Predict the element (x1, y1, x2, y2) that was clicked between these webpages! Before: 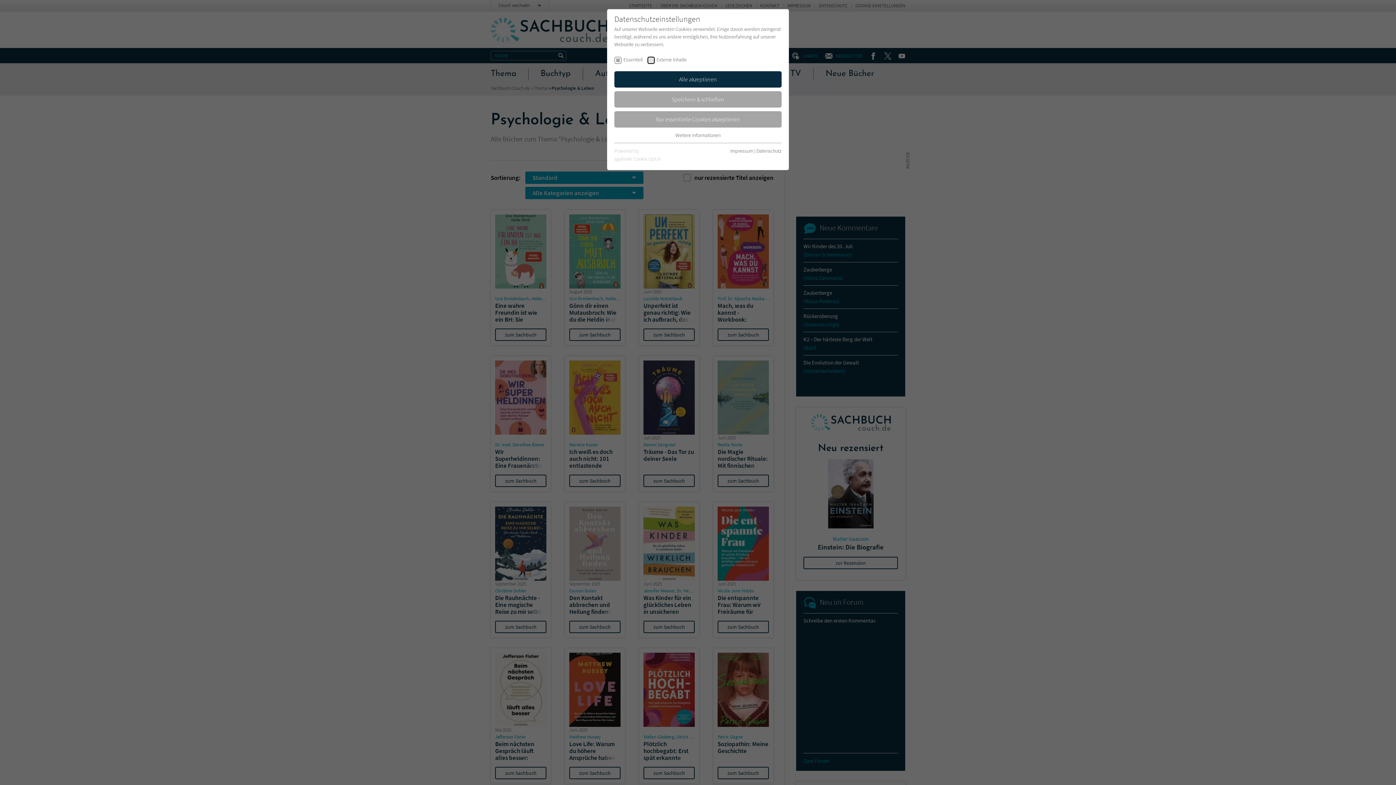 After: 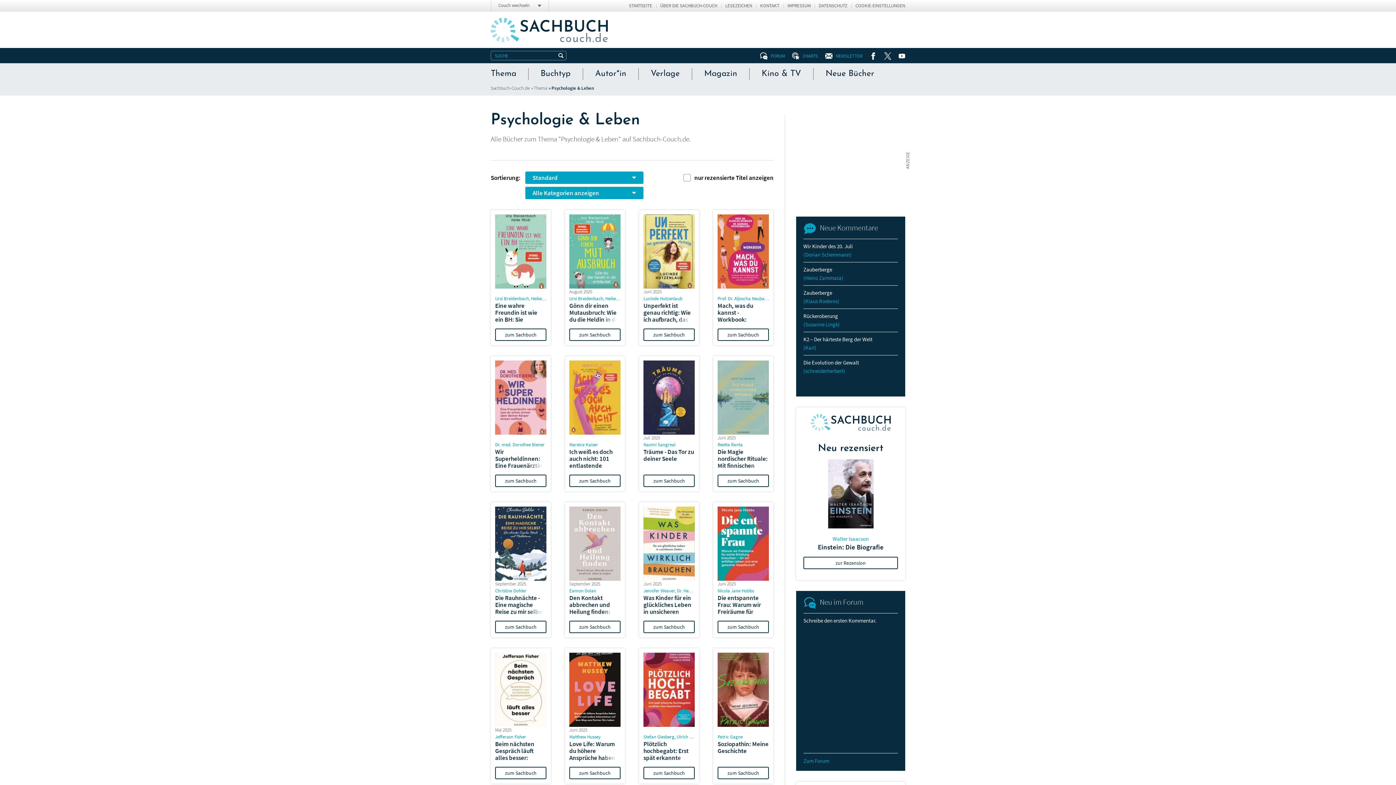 Action: bbox: (614, 91, 781, 107) label: Speichern & schließen